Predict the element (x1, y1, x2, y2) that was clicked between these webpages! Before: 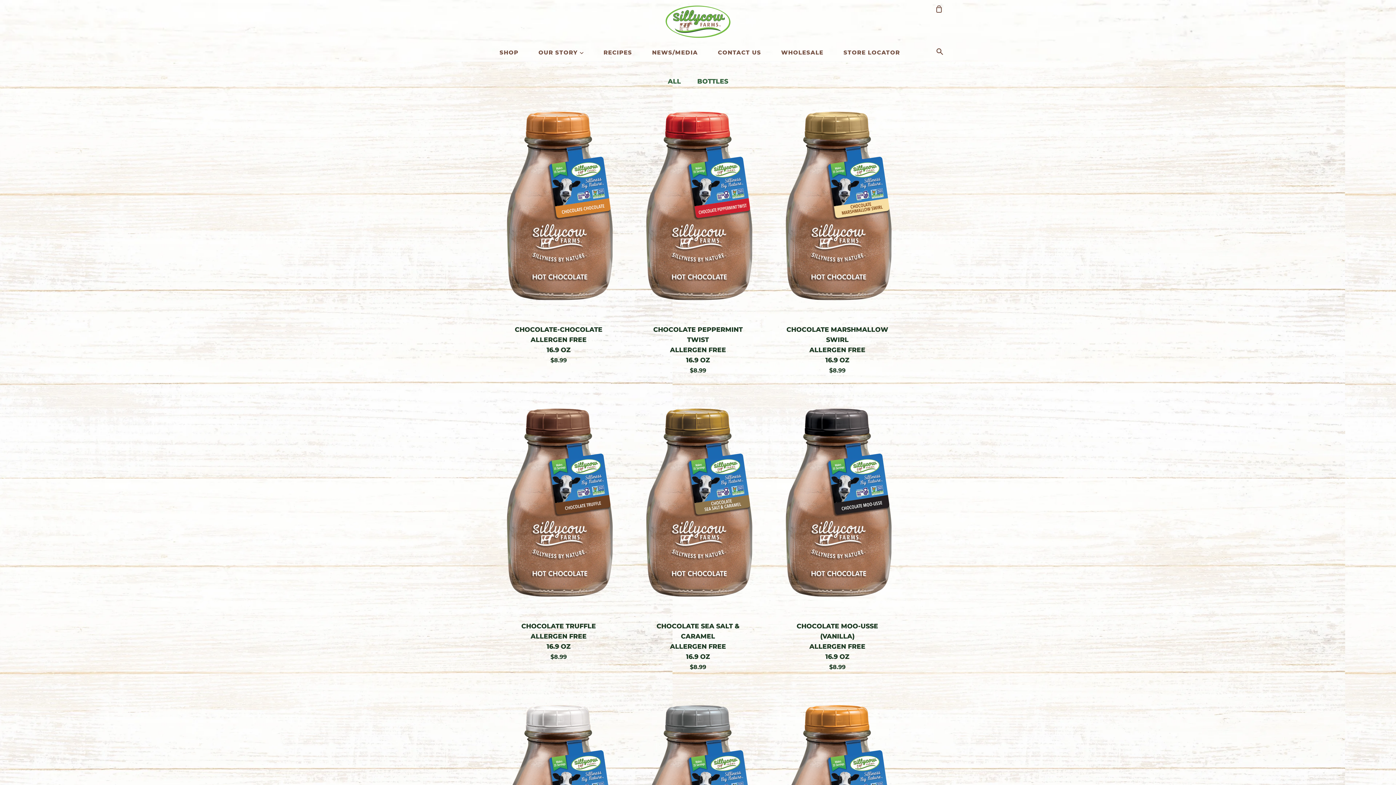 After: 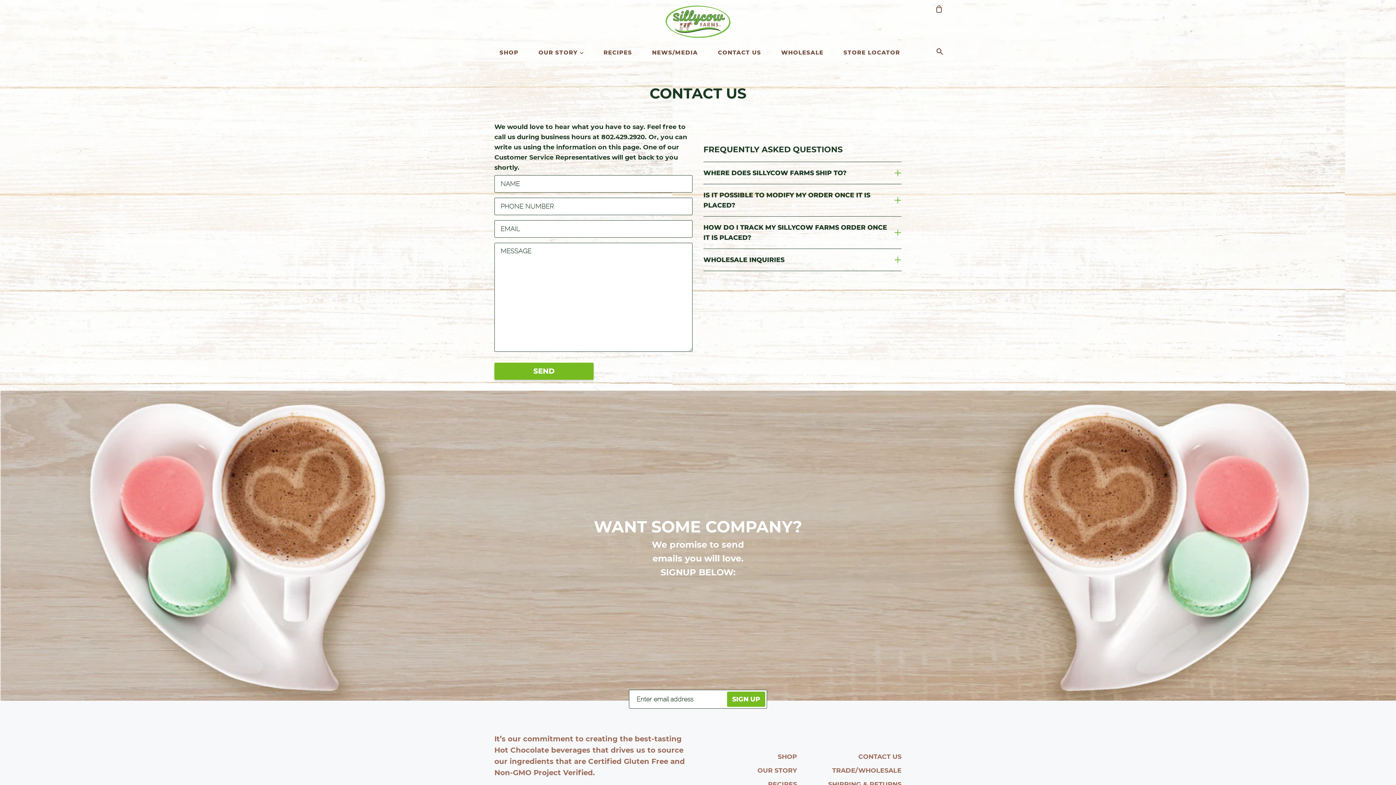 Action: bbox: (716, 44, 763, 61) label: CONTACT US